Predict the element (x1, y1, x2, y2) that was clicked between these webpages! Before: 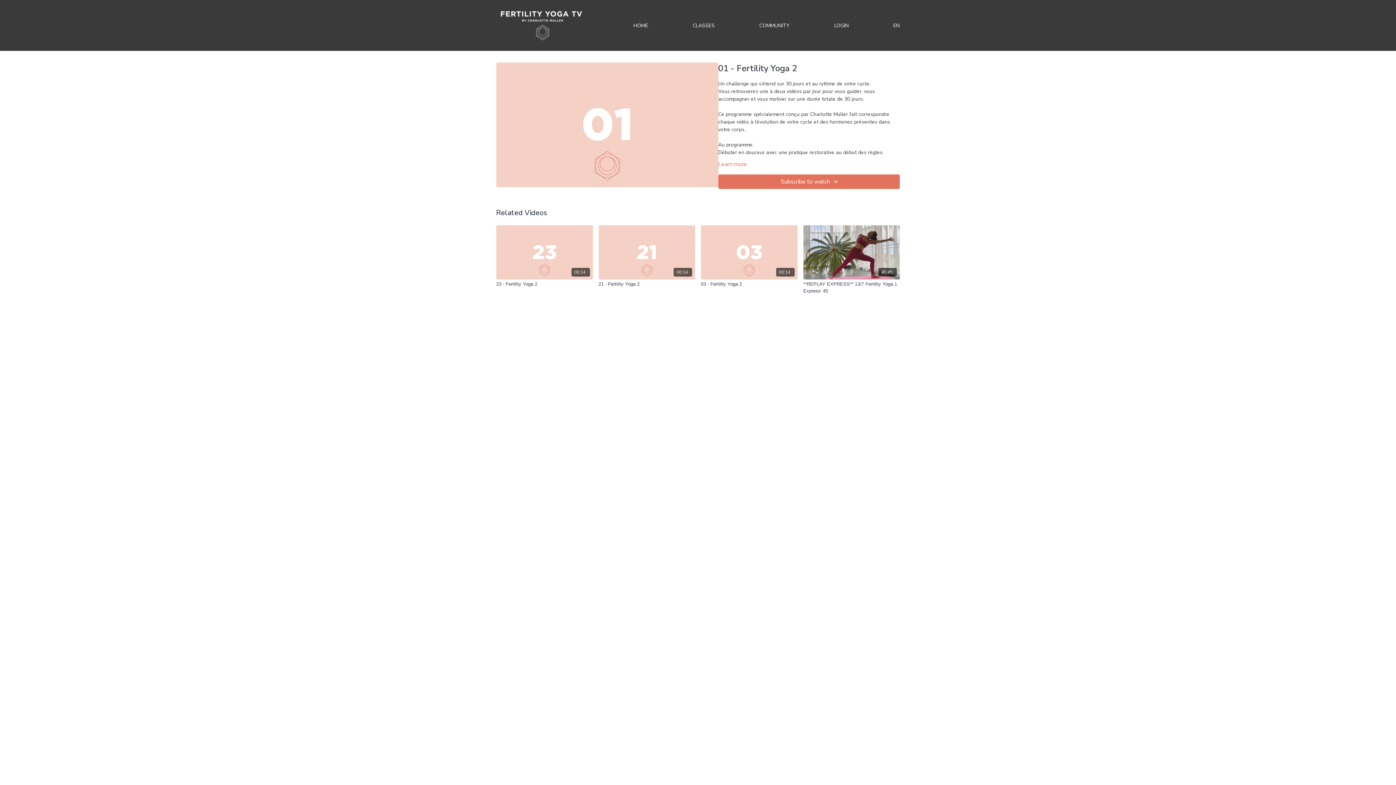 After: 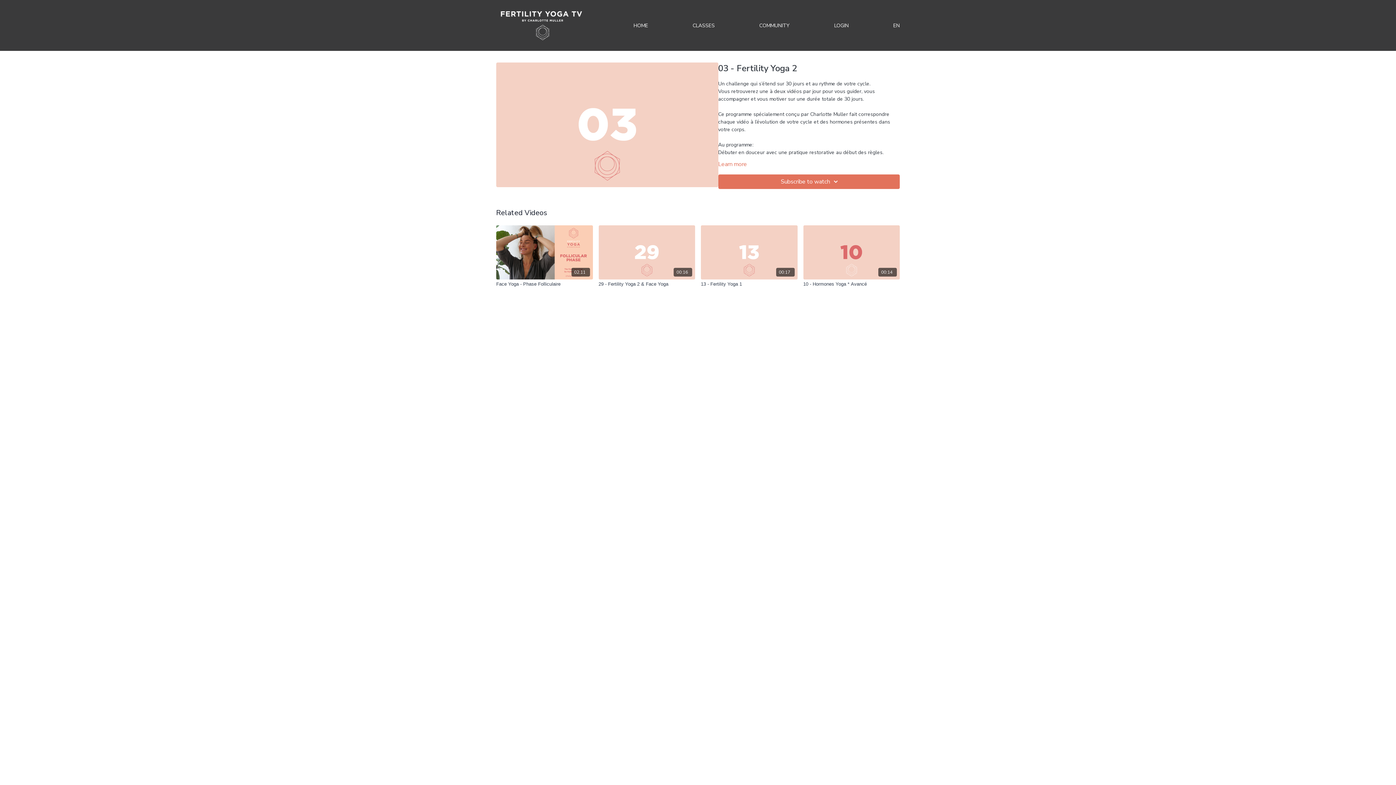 Action: label: 00:14 bbox: (701, 225, 797, 279)